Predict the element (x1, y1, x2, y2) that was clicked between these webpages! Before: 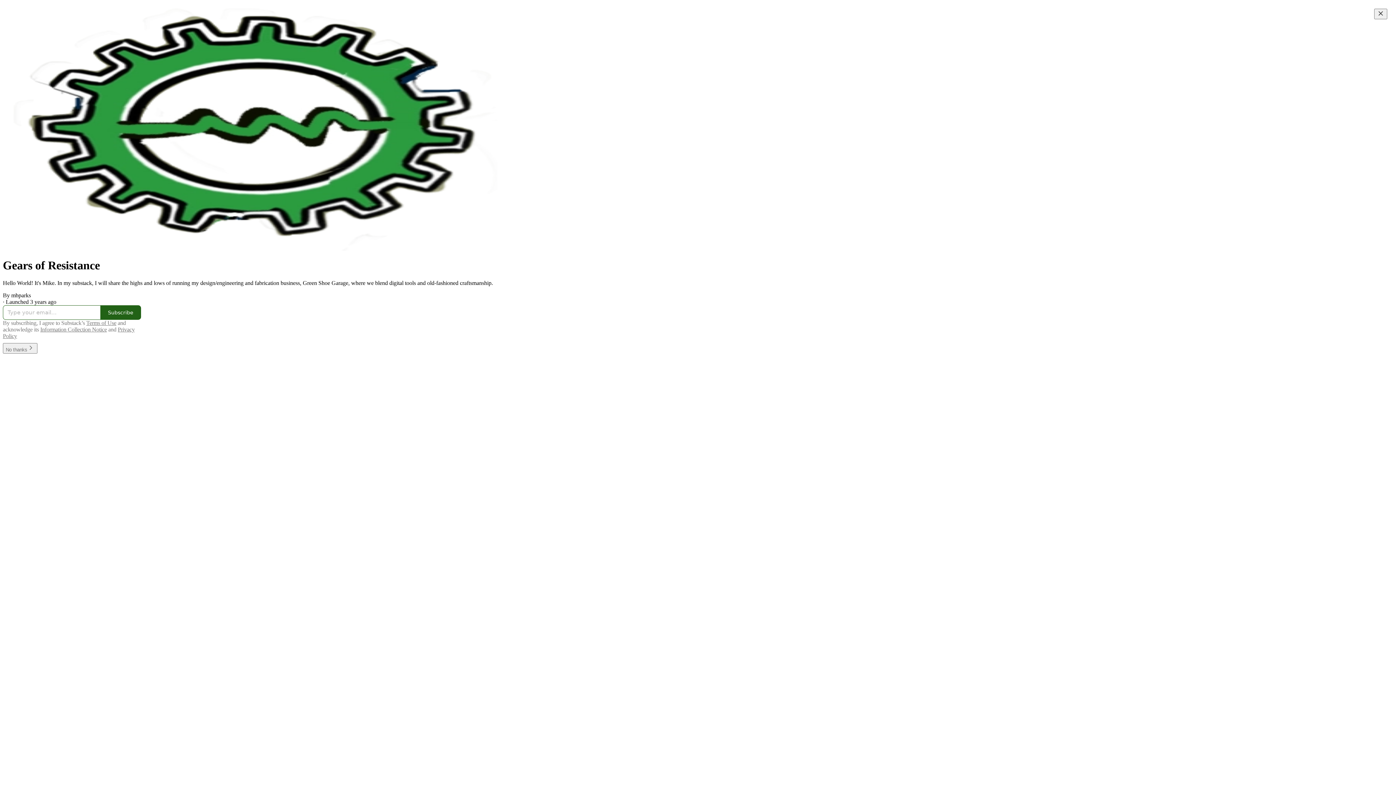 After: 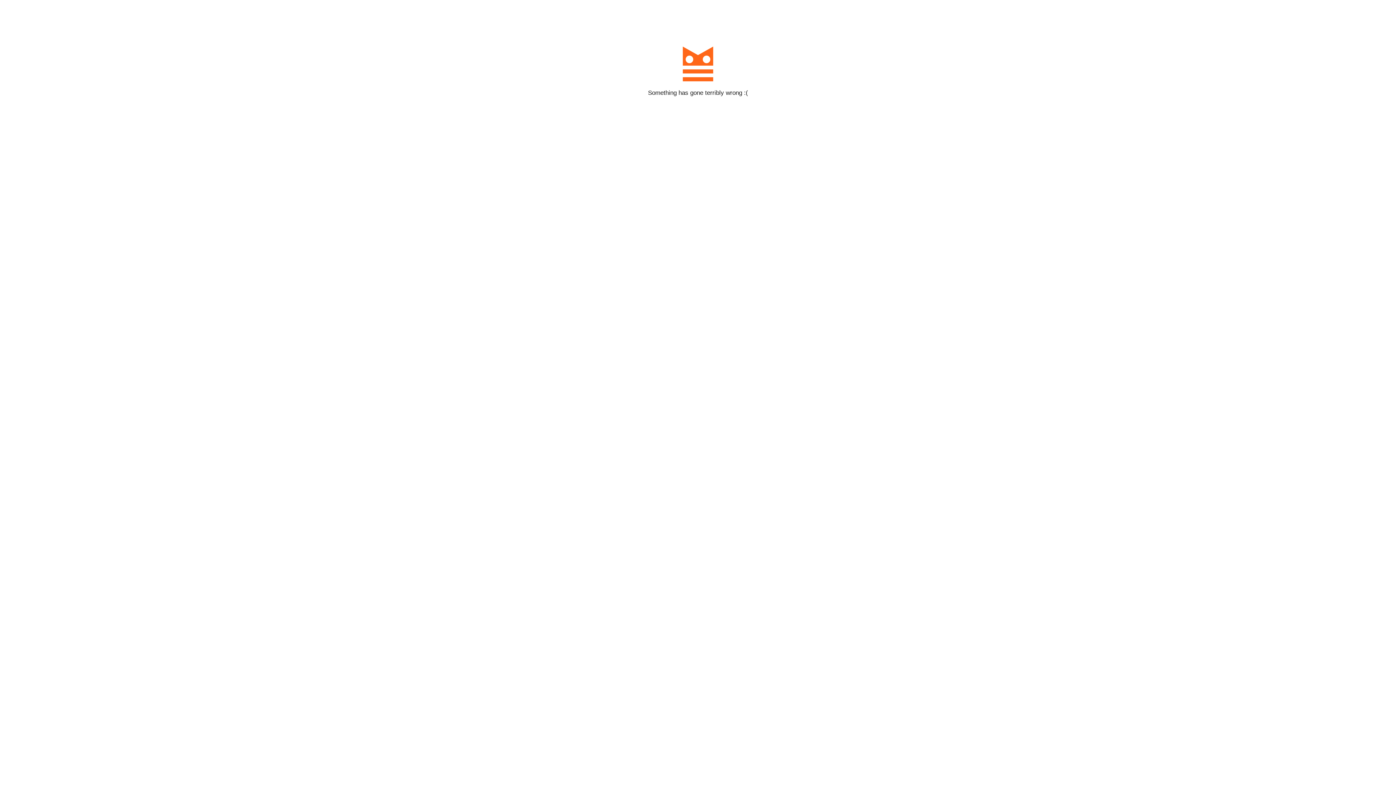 Action: bbox: (100, 305, 141, 319) label: Subscribe